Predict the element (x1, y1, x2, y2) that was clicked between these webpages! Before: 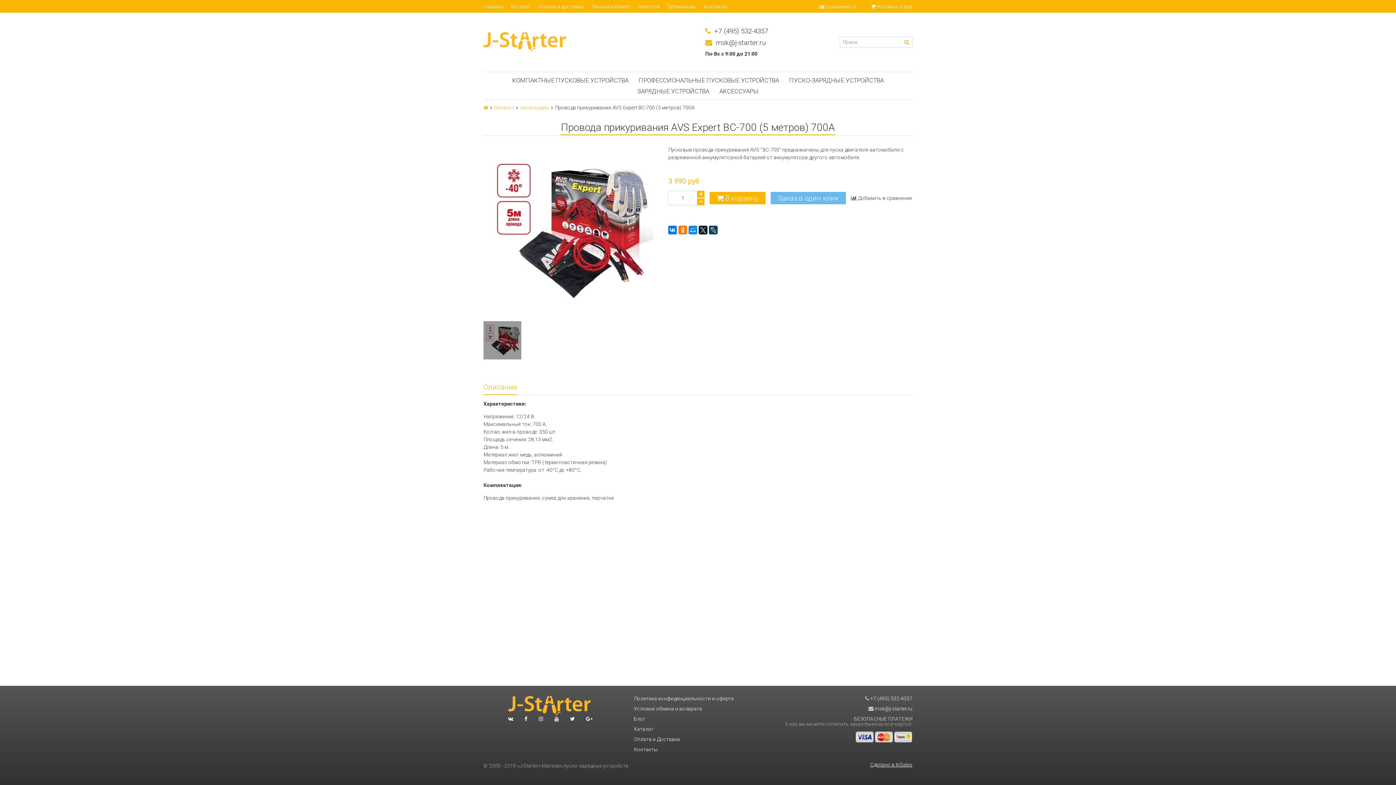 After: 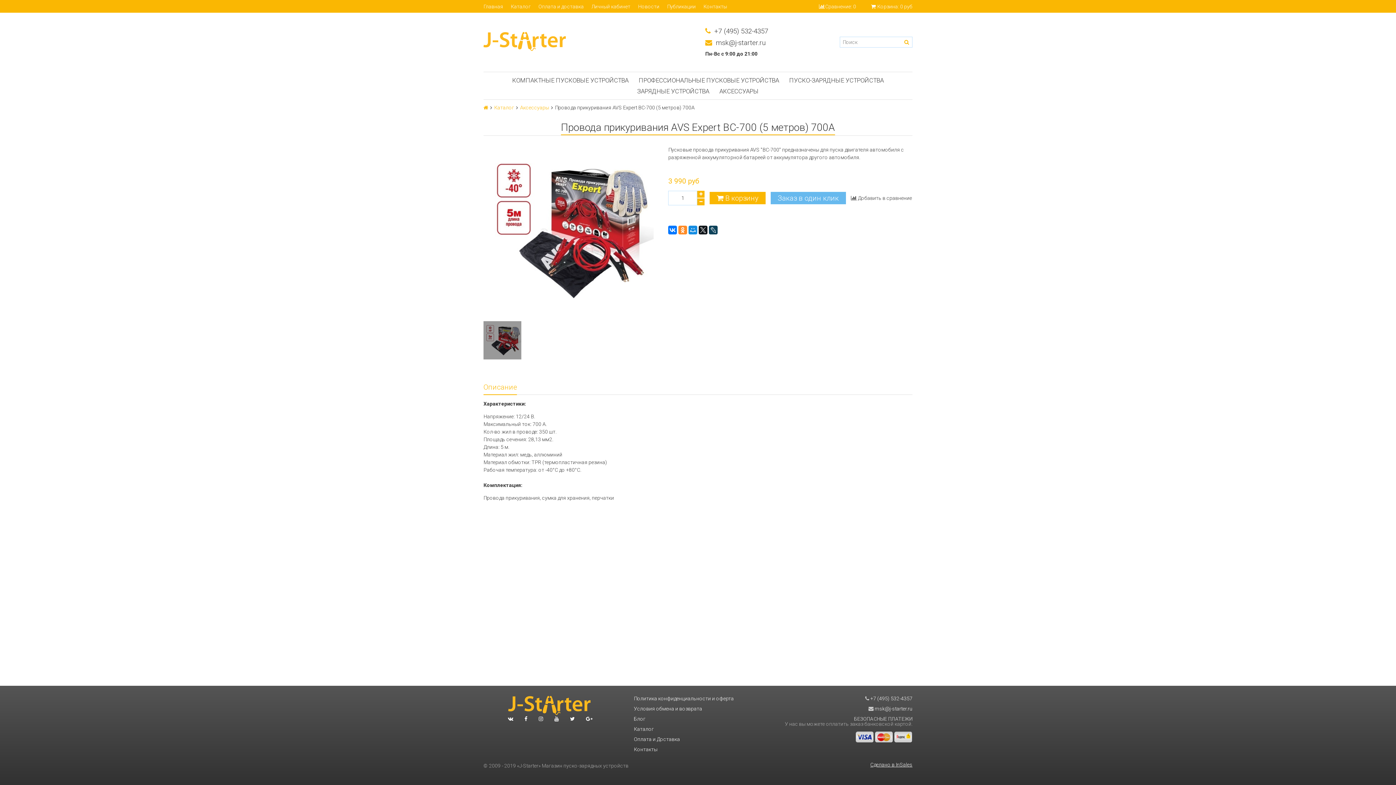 Action: bbox: (678, 225, 687, 234)